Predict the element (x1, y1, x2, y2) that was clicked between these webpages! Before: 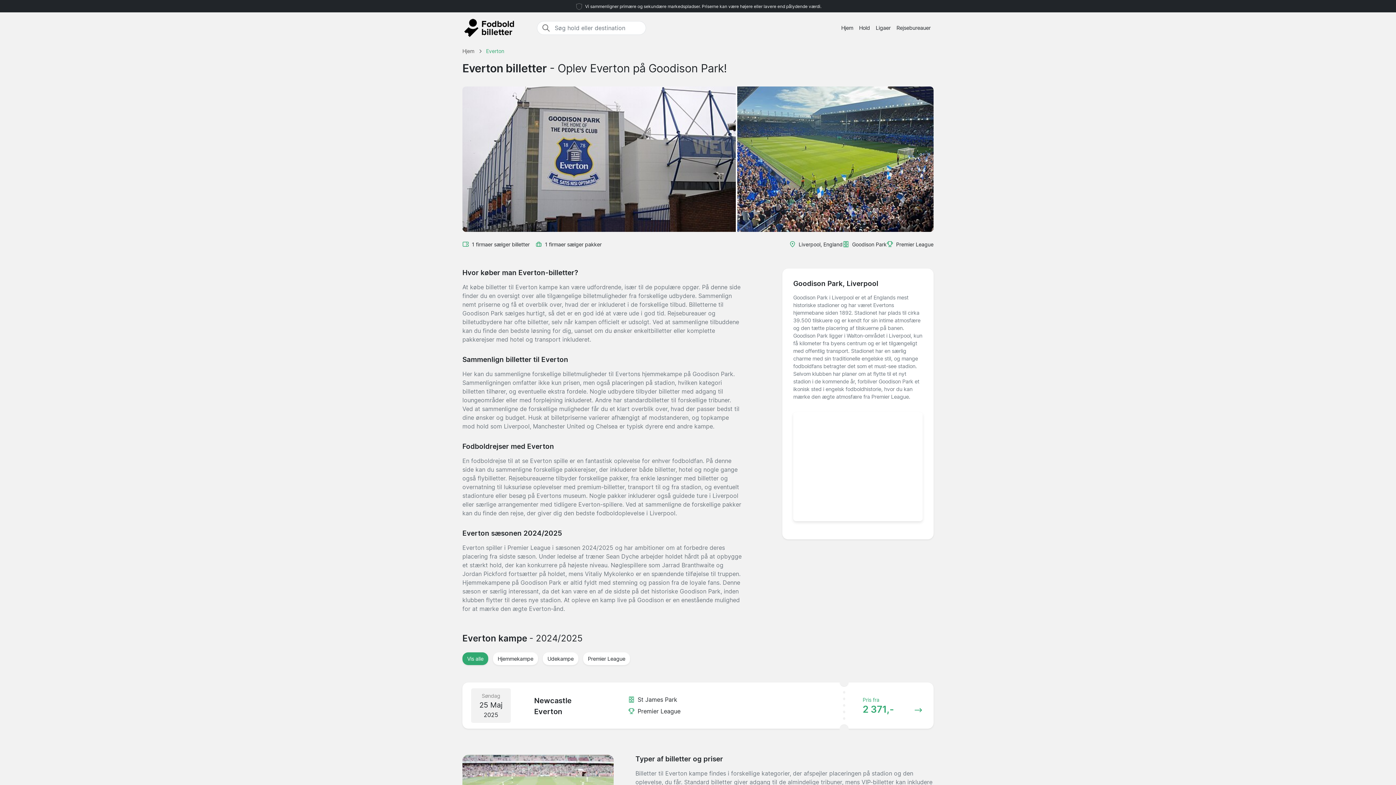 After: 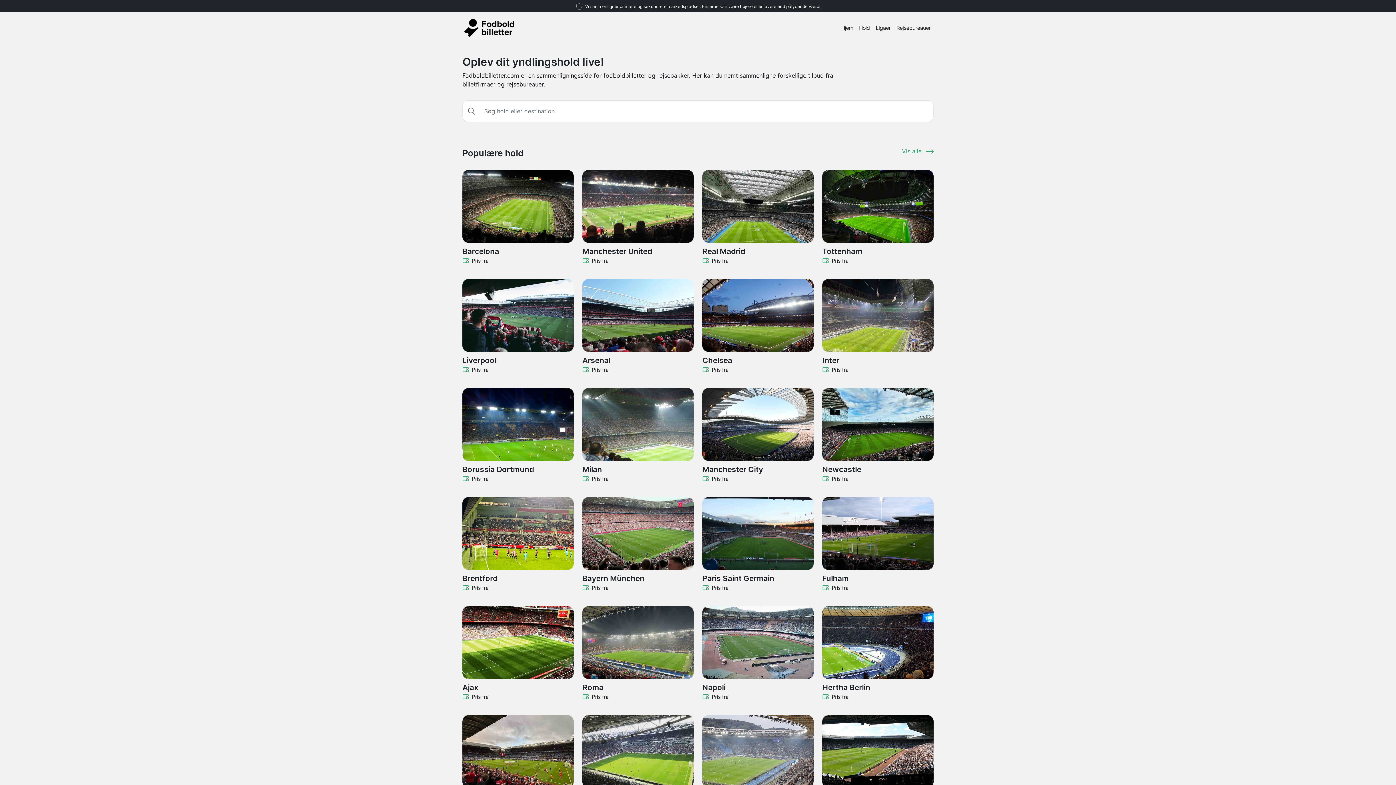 Action: label: Hjem bbox: (462, 47, 474, 54)